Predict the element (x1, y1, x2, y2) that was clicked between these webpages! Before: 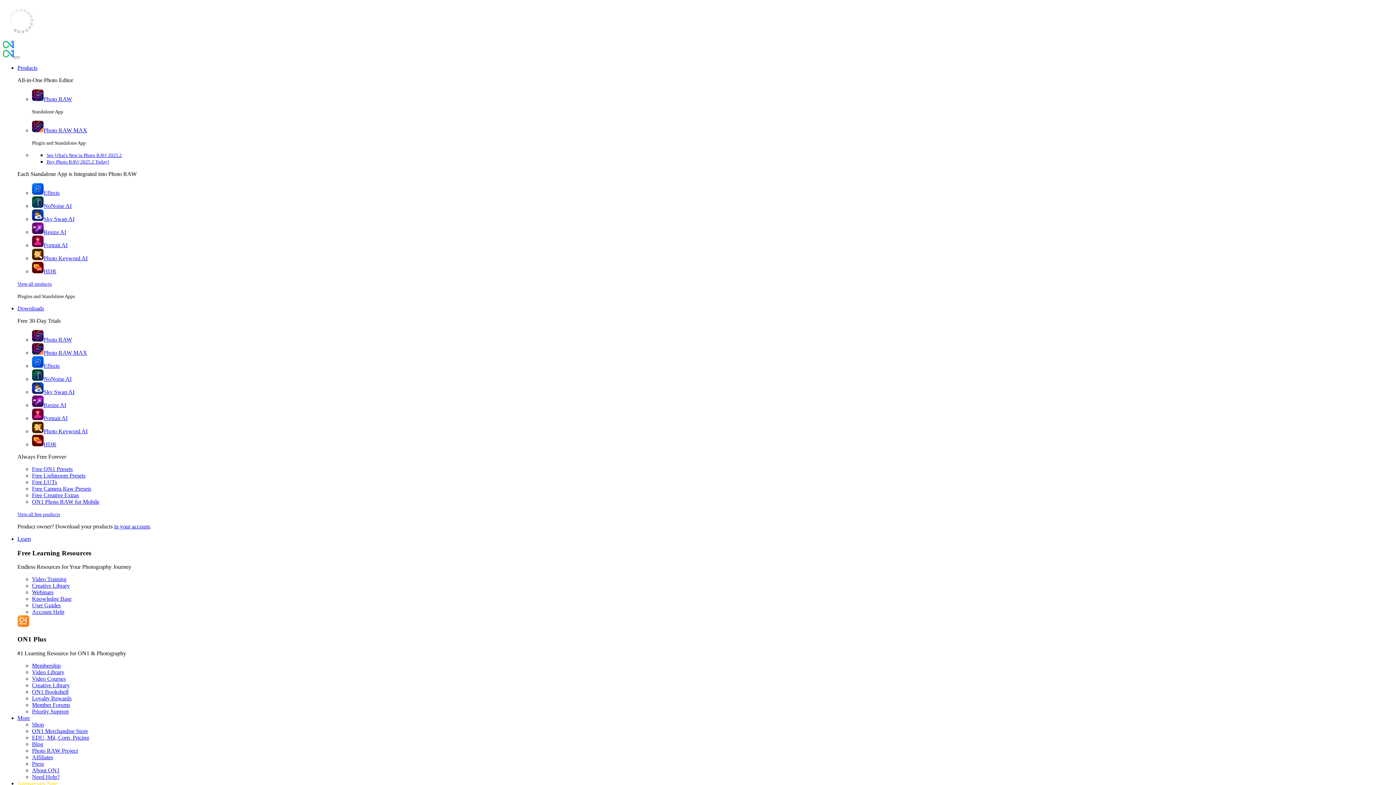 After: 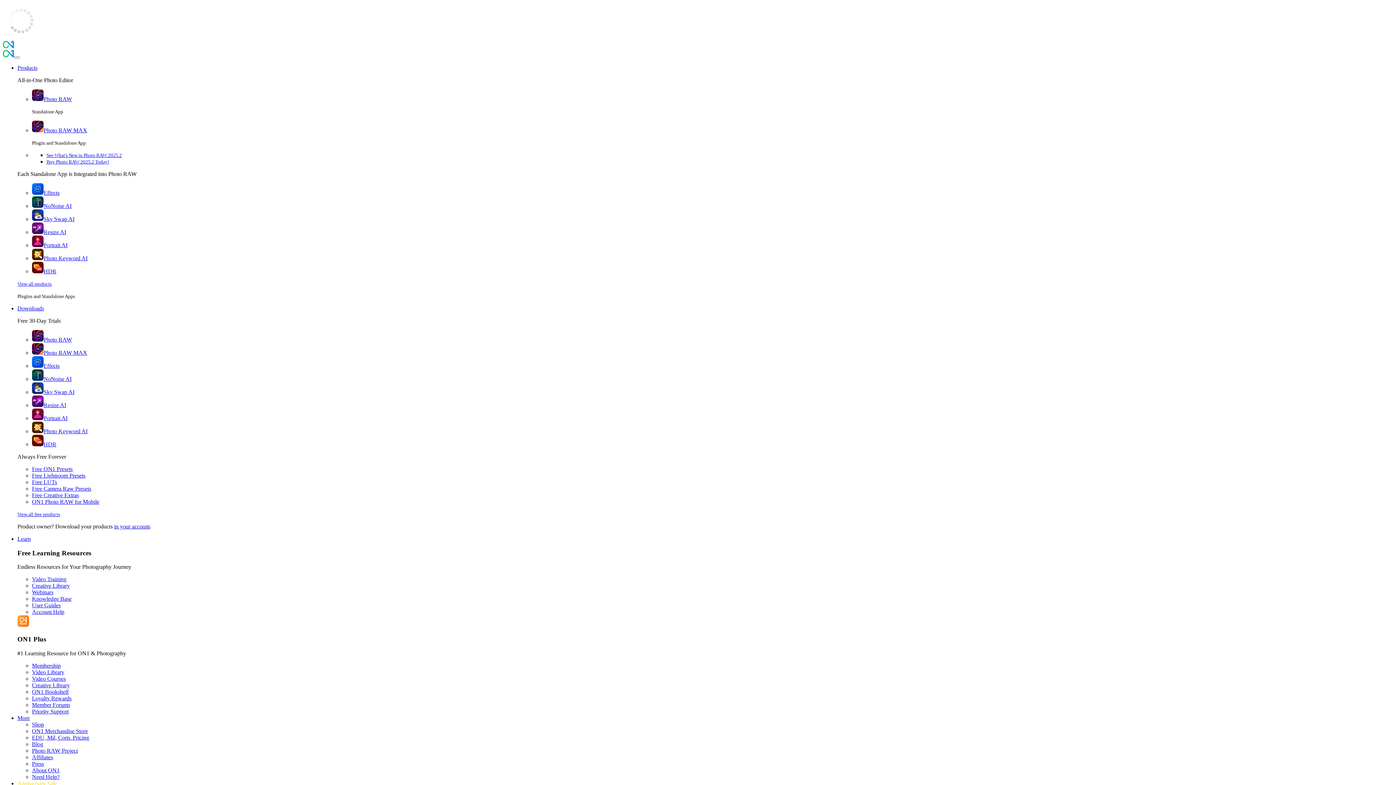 Action: label: Photo Keyword AI bbox: (32, 255, 87, 261)